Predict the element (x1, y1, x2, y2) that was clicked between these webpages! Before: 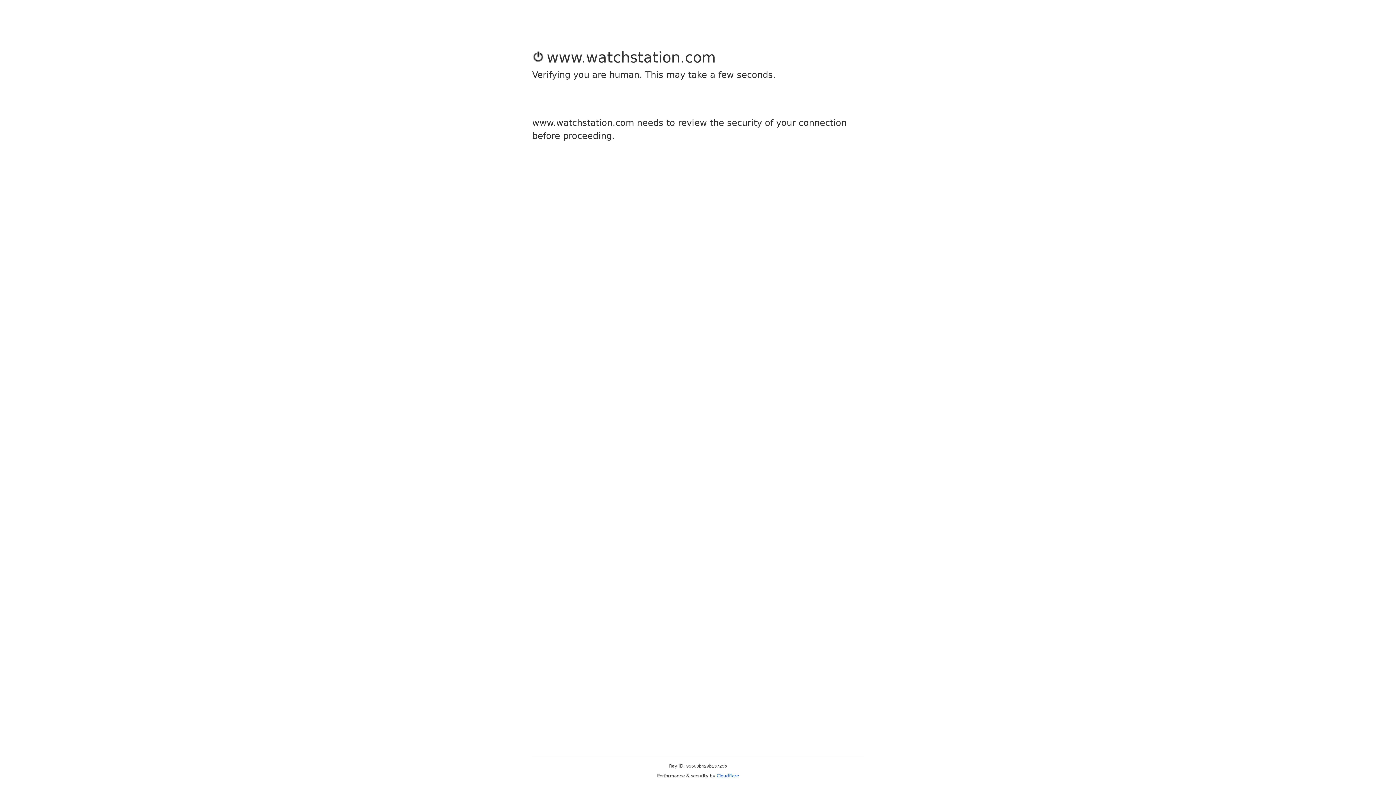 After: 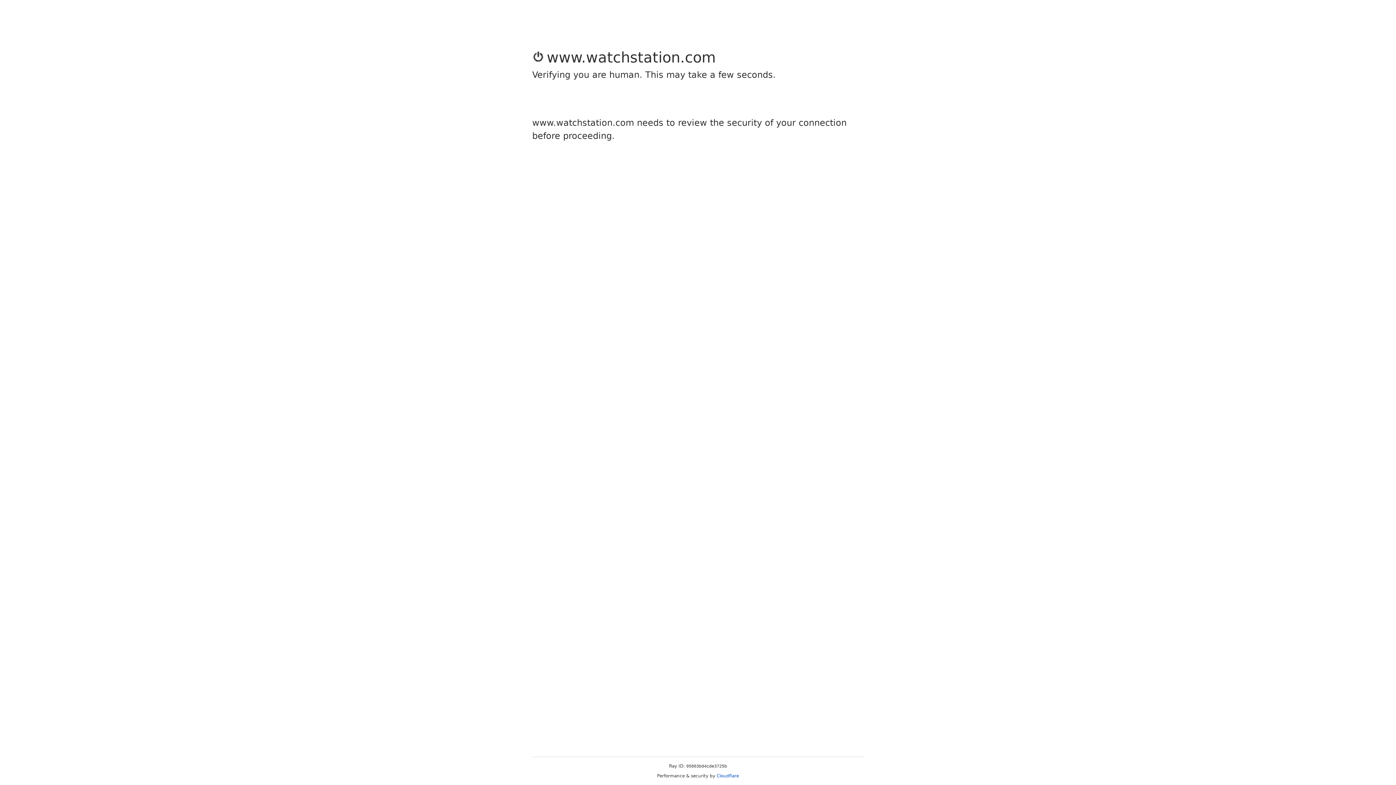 Action: bbox: (716, 773, 739, 778) label: Cloudflare